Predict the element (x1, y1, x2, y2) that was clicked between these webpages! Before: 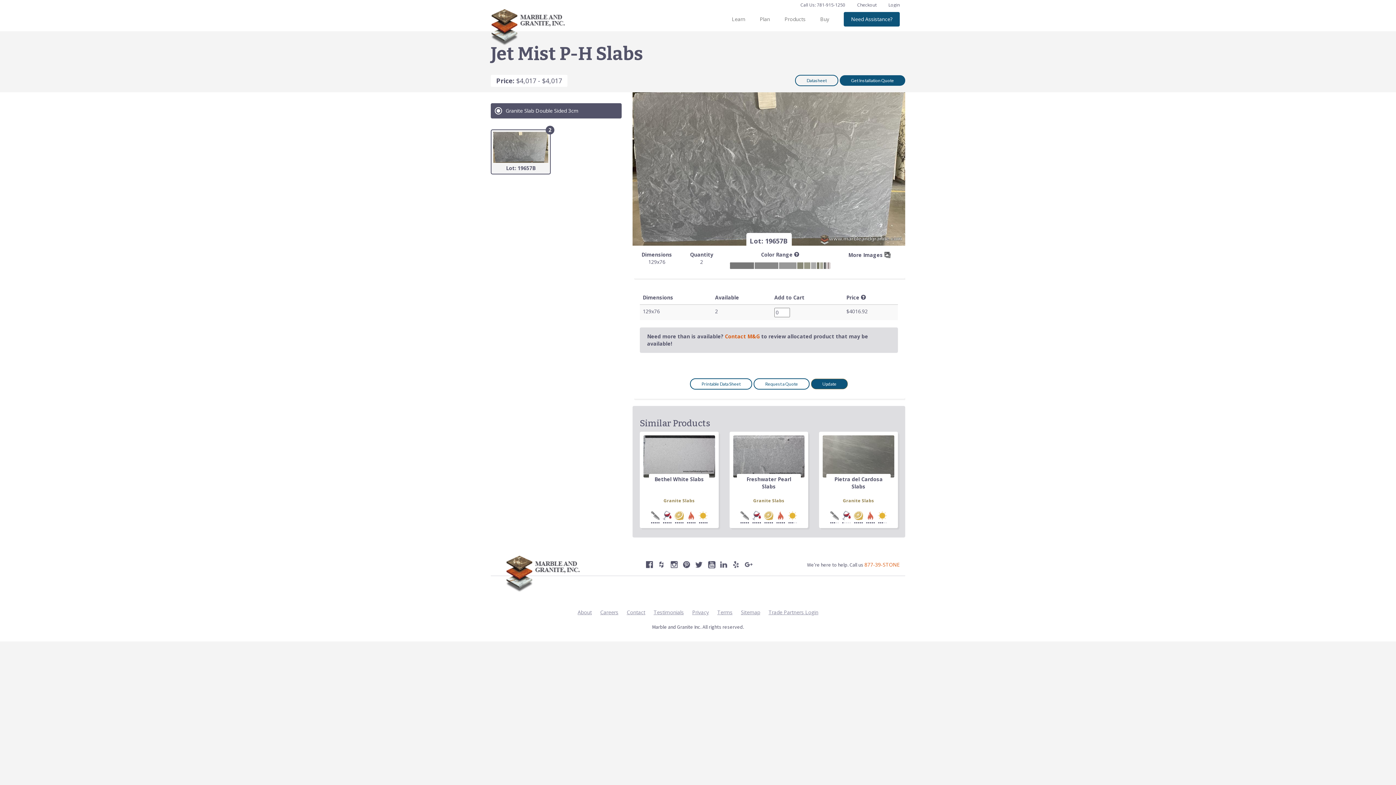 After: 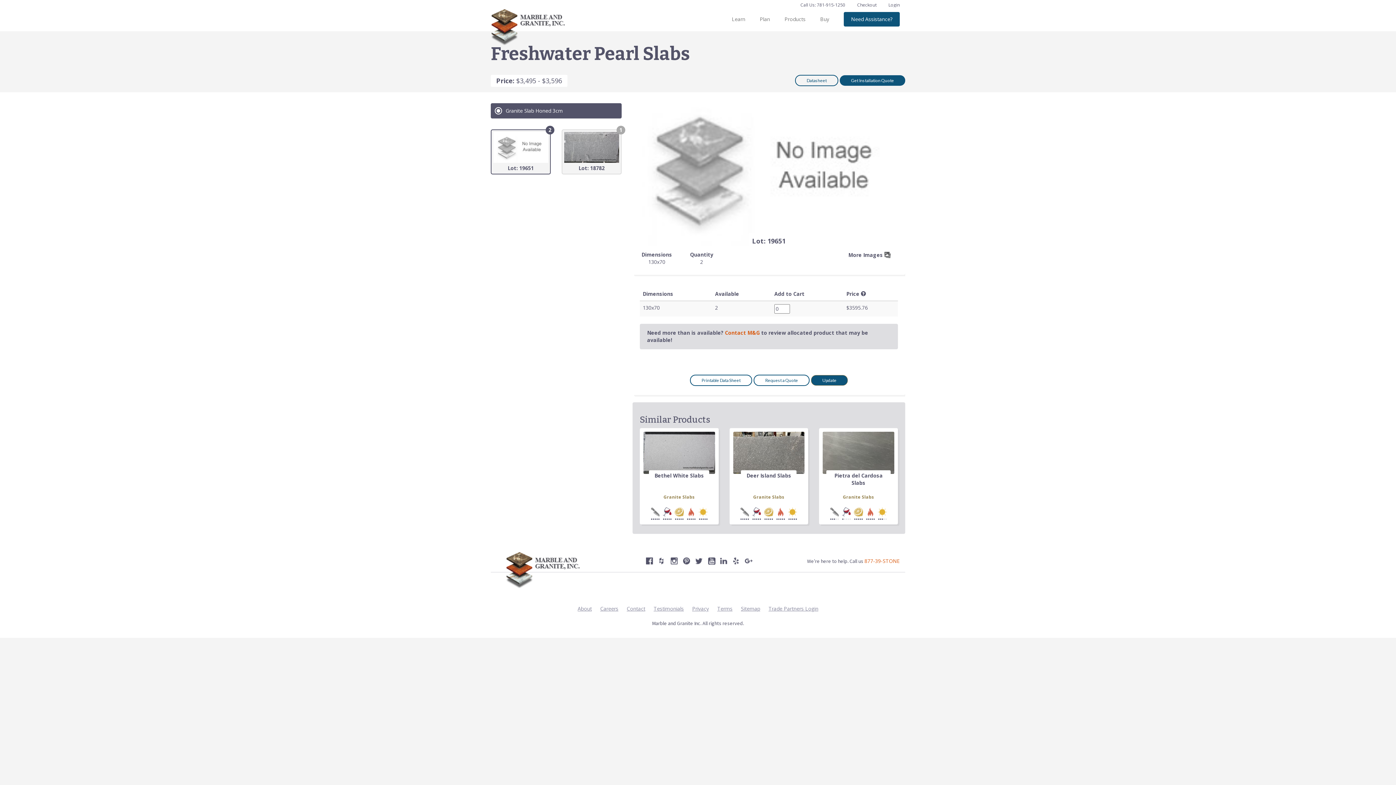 Action: label: Freshwater Pearl Slabs
Granite Slabs
    
    
    
    
     bbox: (729, 431, 808, 528)